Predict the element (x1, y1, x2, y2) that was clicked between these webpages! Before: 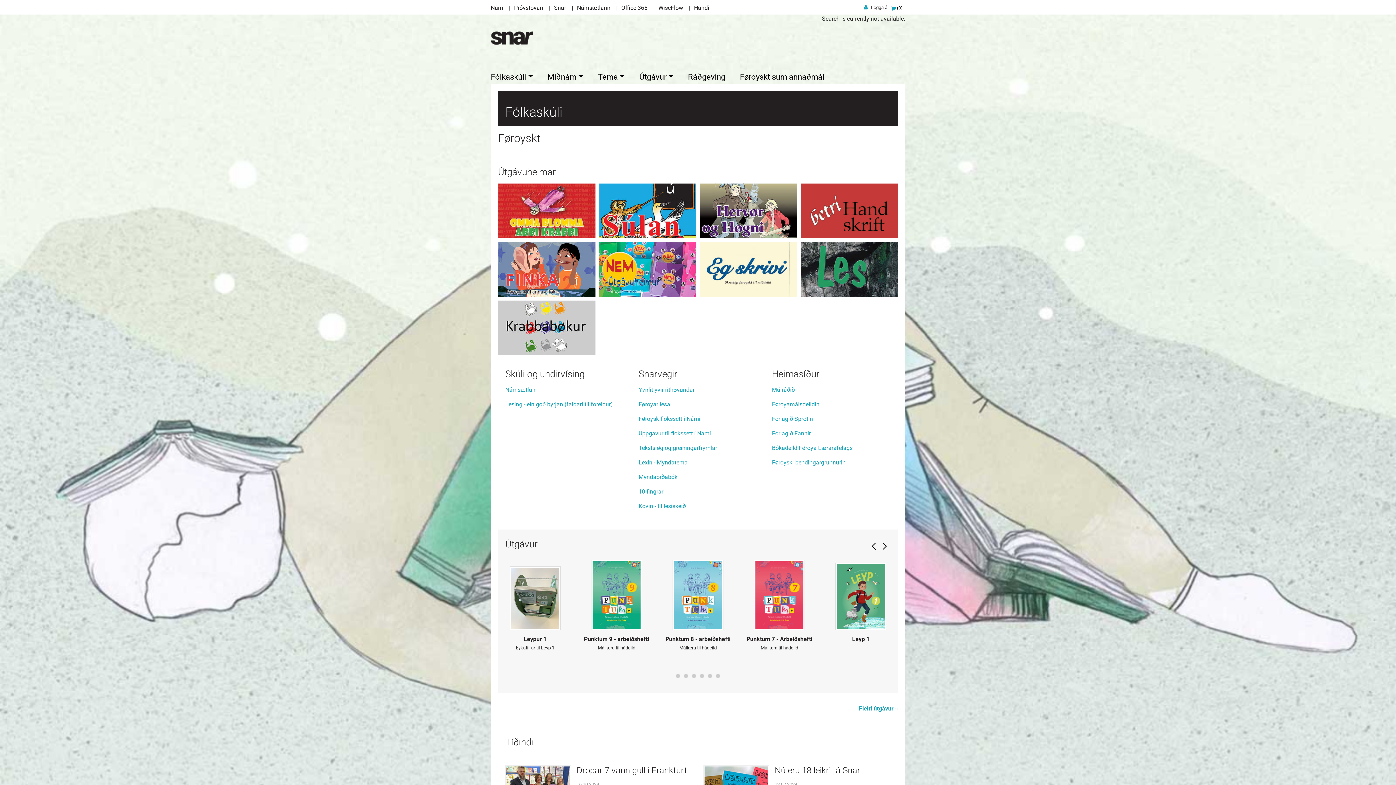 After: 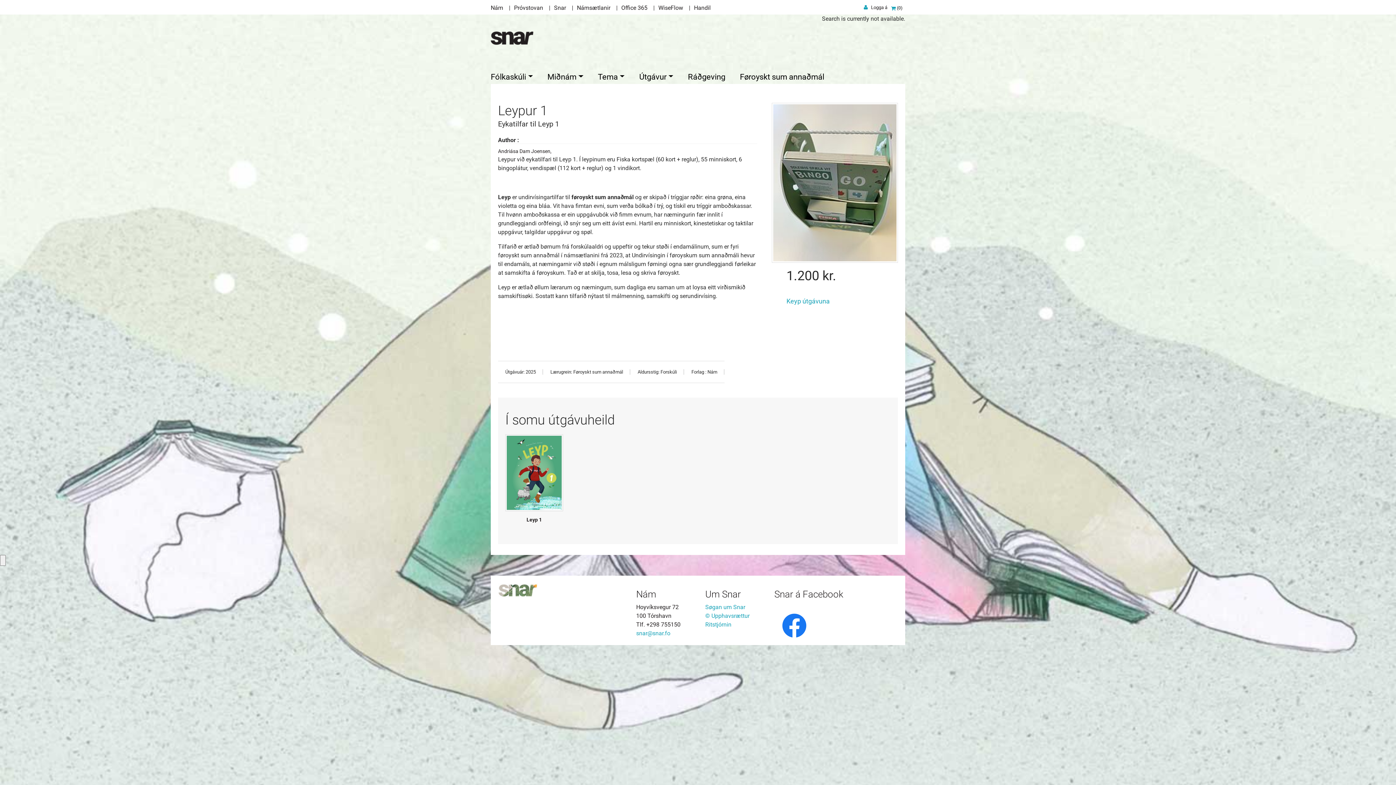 Action: label: 
 bbox: (509, 594, 560, 601)